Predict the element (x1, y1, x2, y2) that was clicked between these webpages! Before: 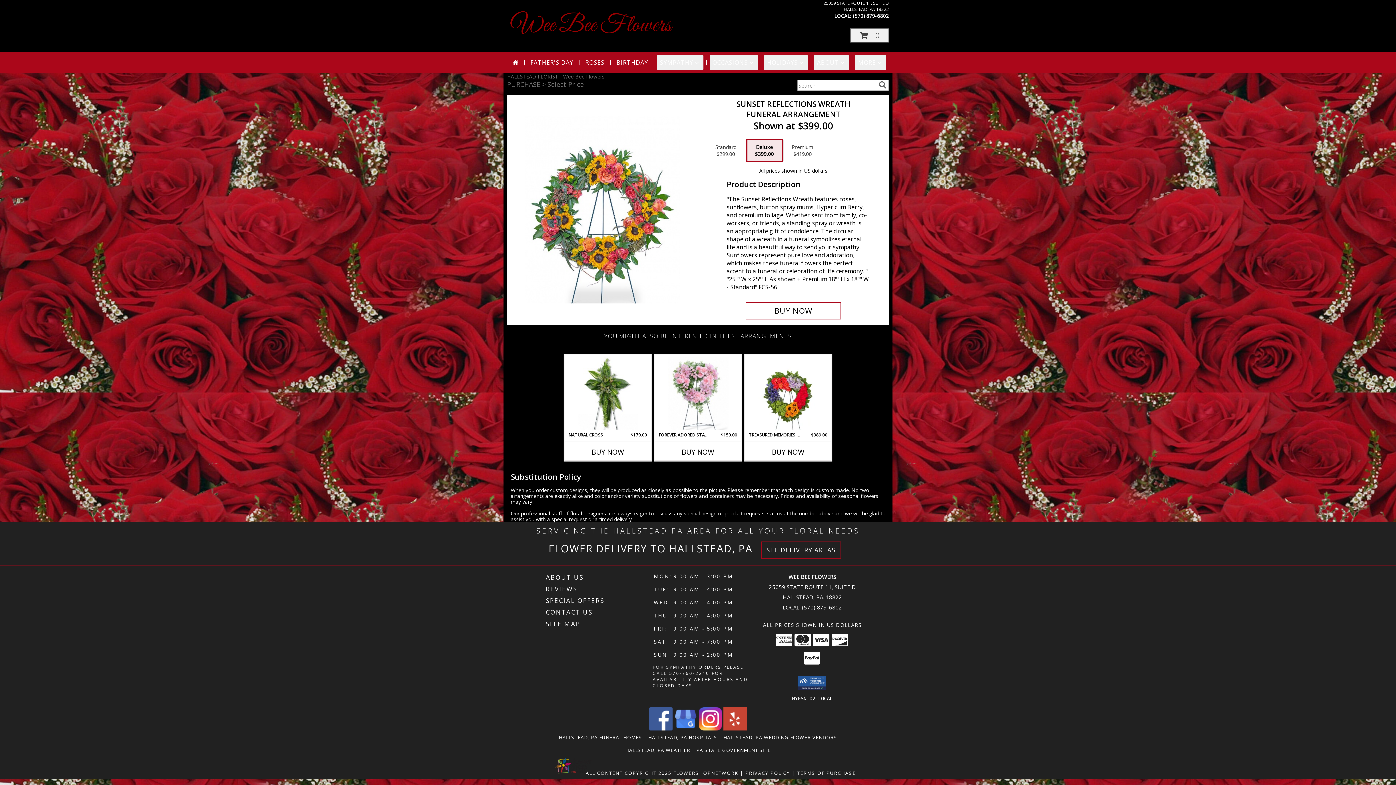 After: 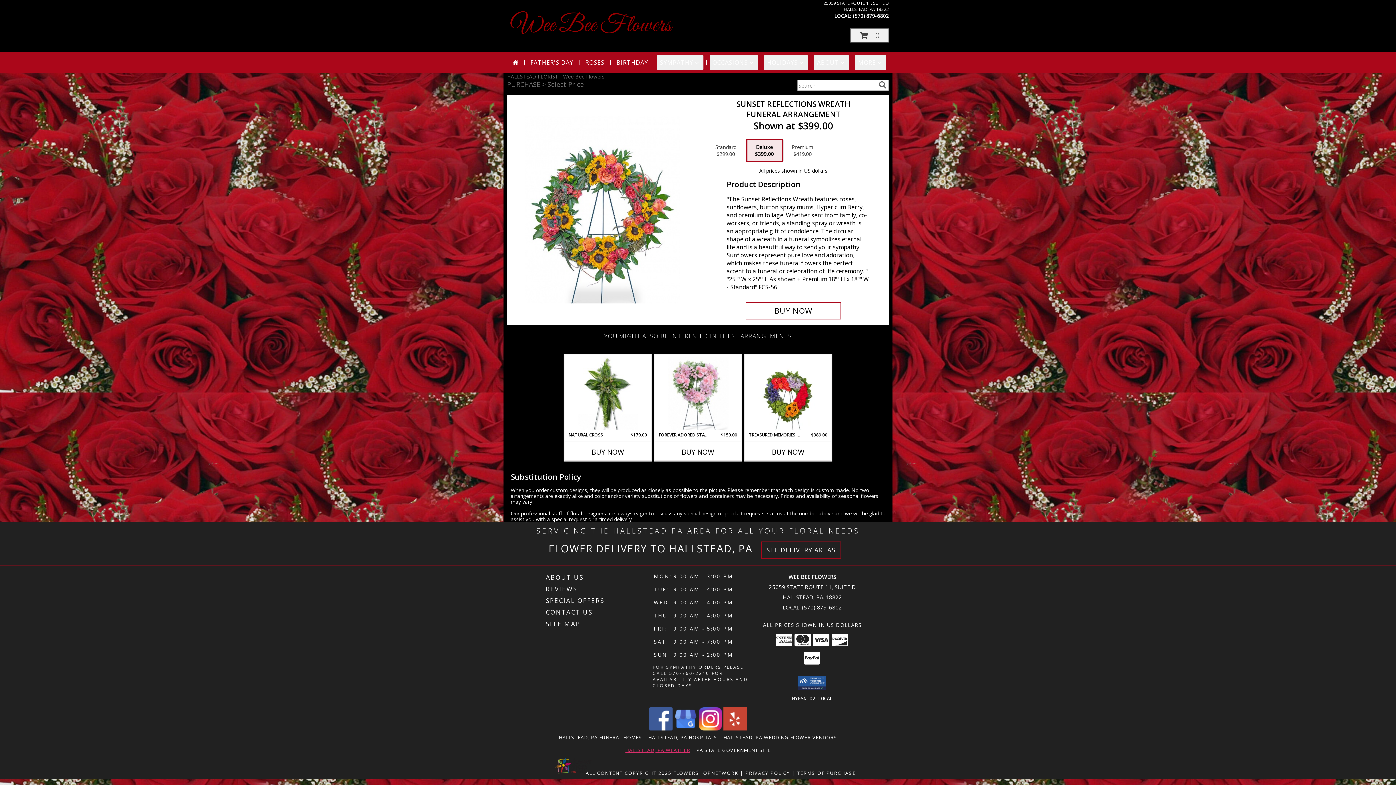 Action: bbox: (625, 747, 690, 753) label: HALLSTEAD, PA WEATHER